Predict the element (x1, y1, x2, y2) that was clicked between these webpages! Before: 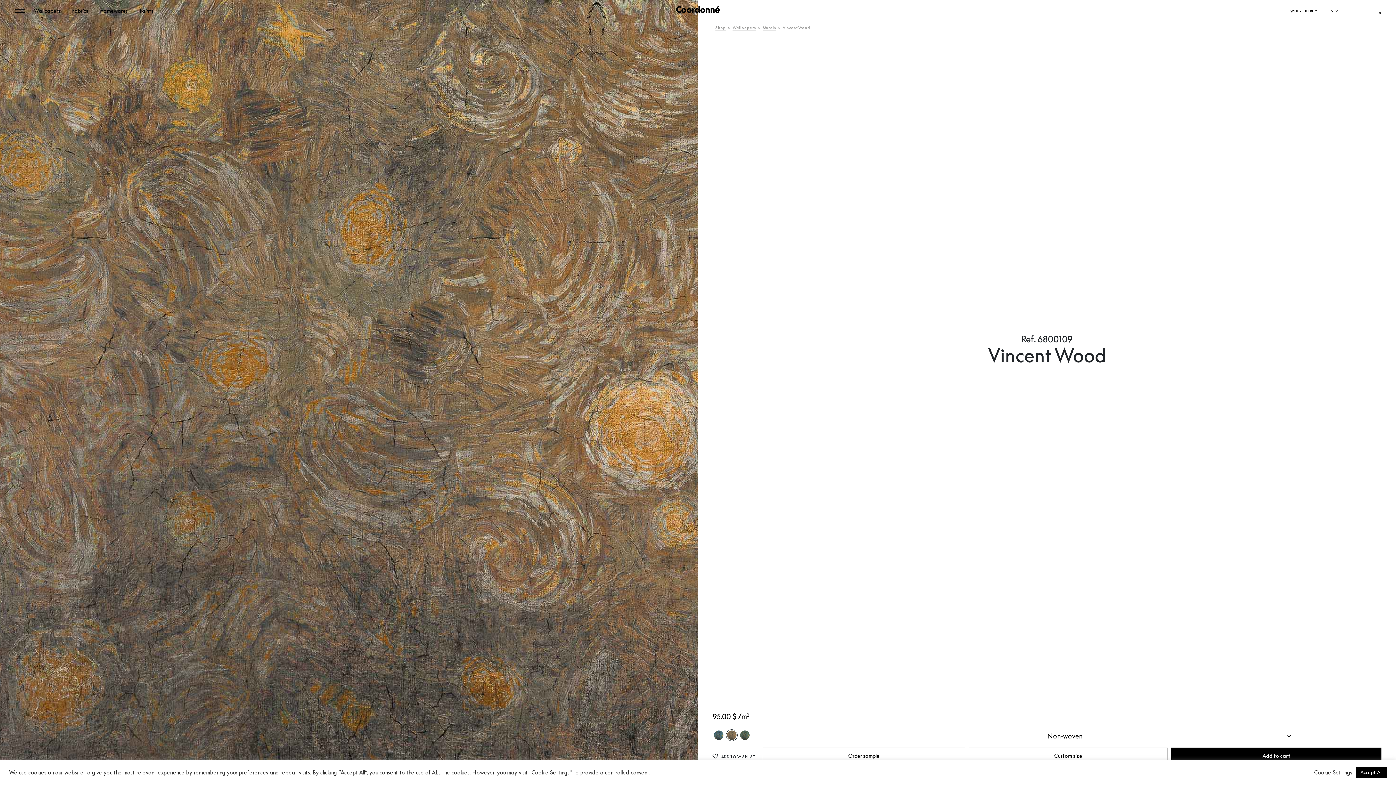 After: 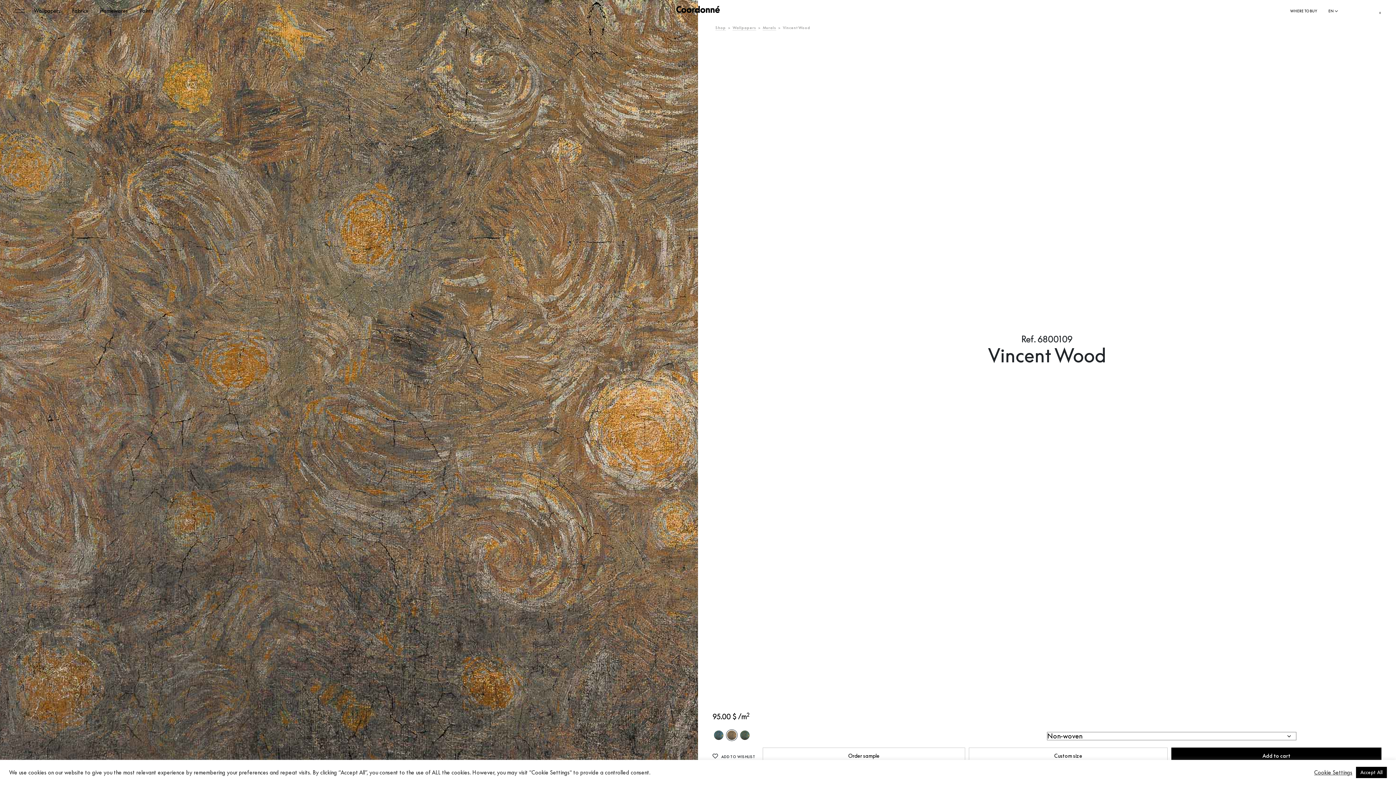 Action: bbox: (726, 730, 738, 741)